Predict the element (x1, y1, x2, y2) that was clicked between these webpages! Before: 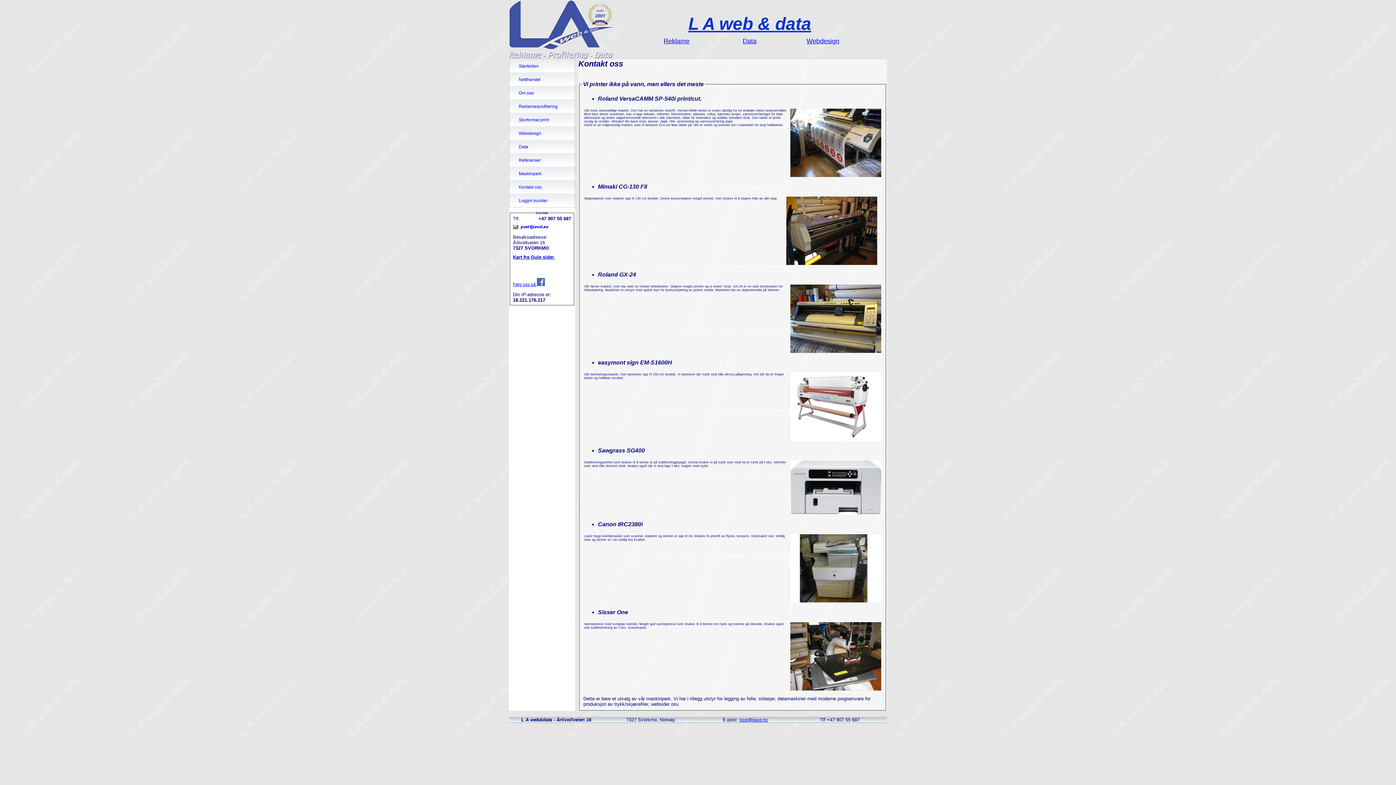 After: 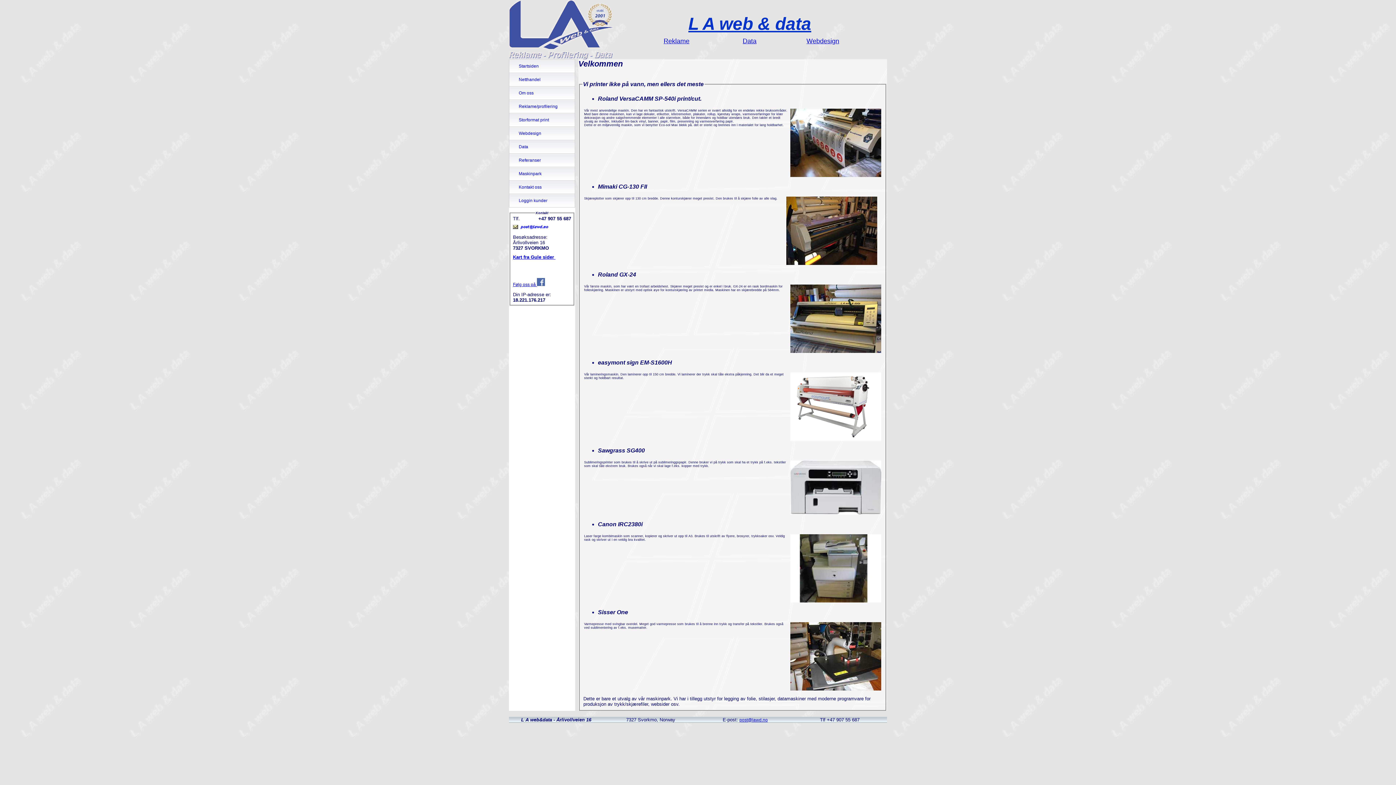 Action: bbox: (688, 25, 811, 30) label: L A web & data